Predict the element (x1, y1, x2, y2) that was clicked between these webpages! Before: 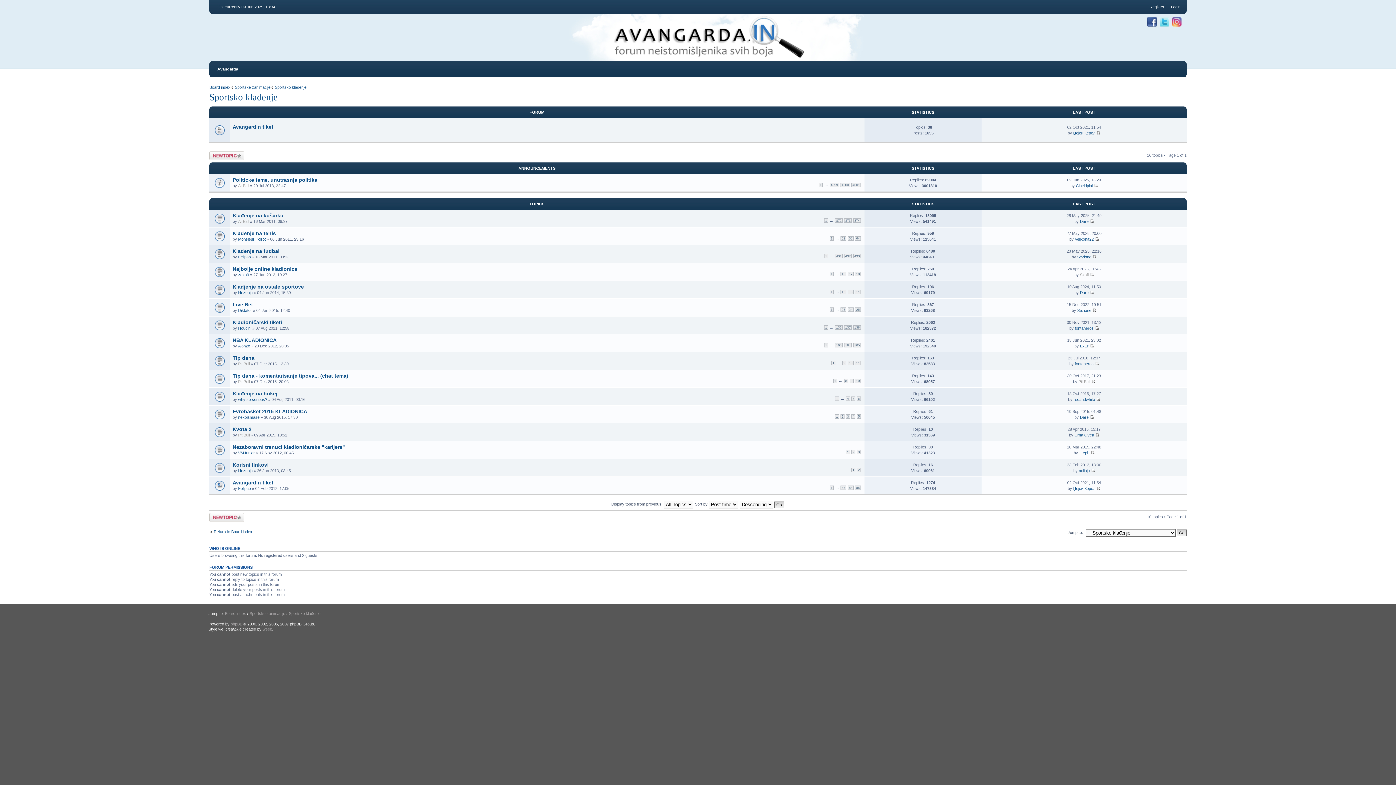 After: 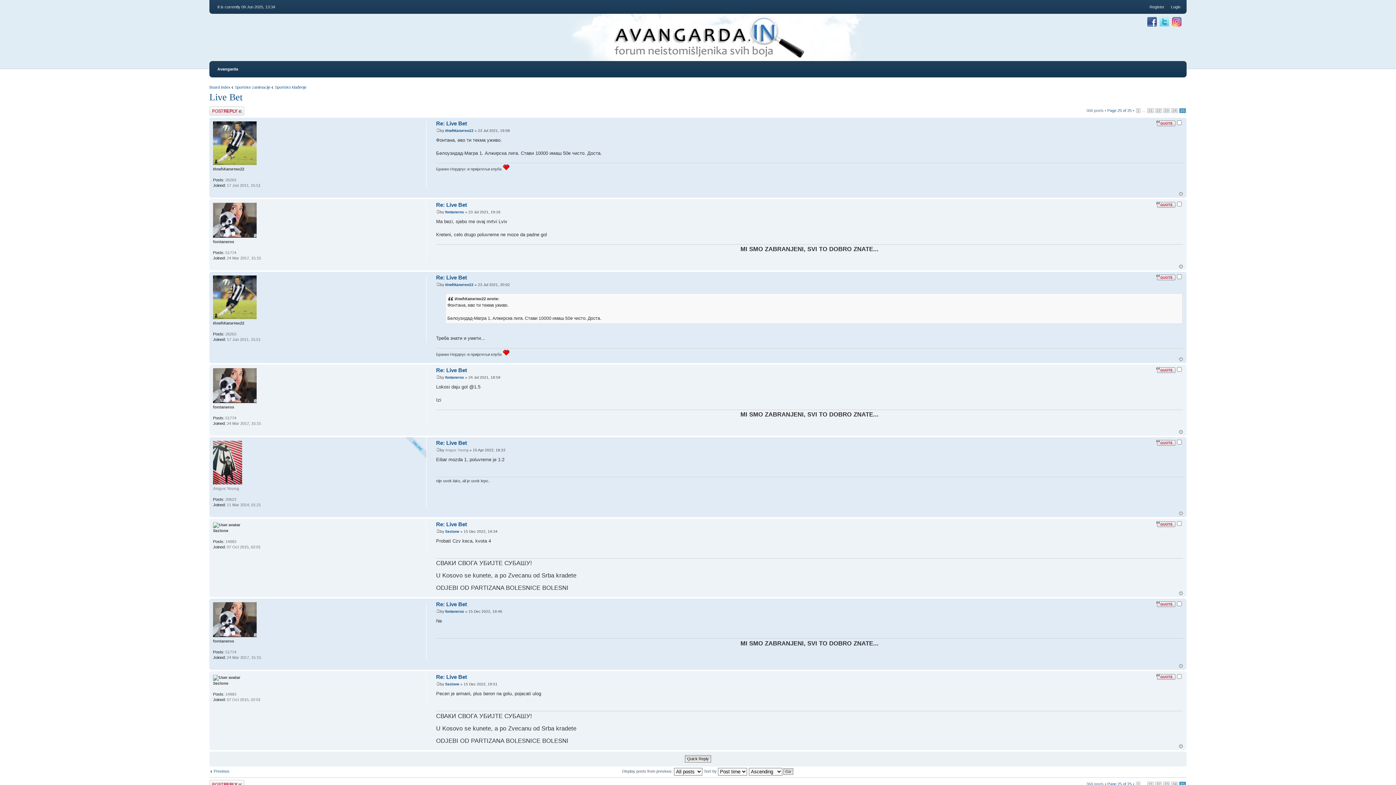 Action: label: 25 bbox: (855, 307, 861, 312)